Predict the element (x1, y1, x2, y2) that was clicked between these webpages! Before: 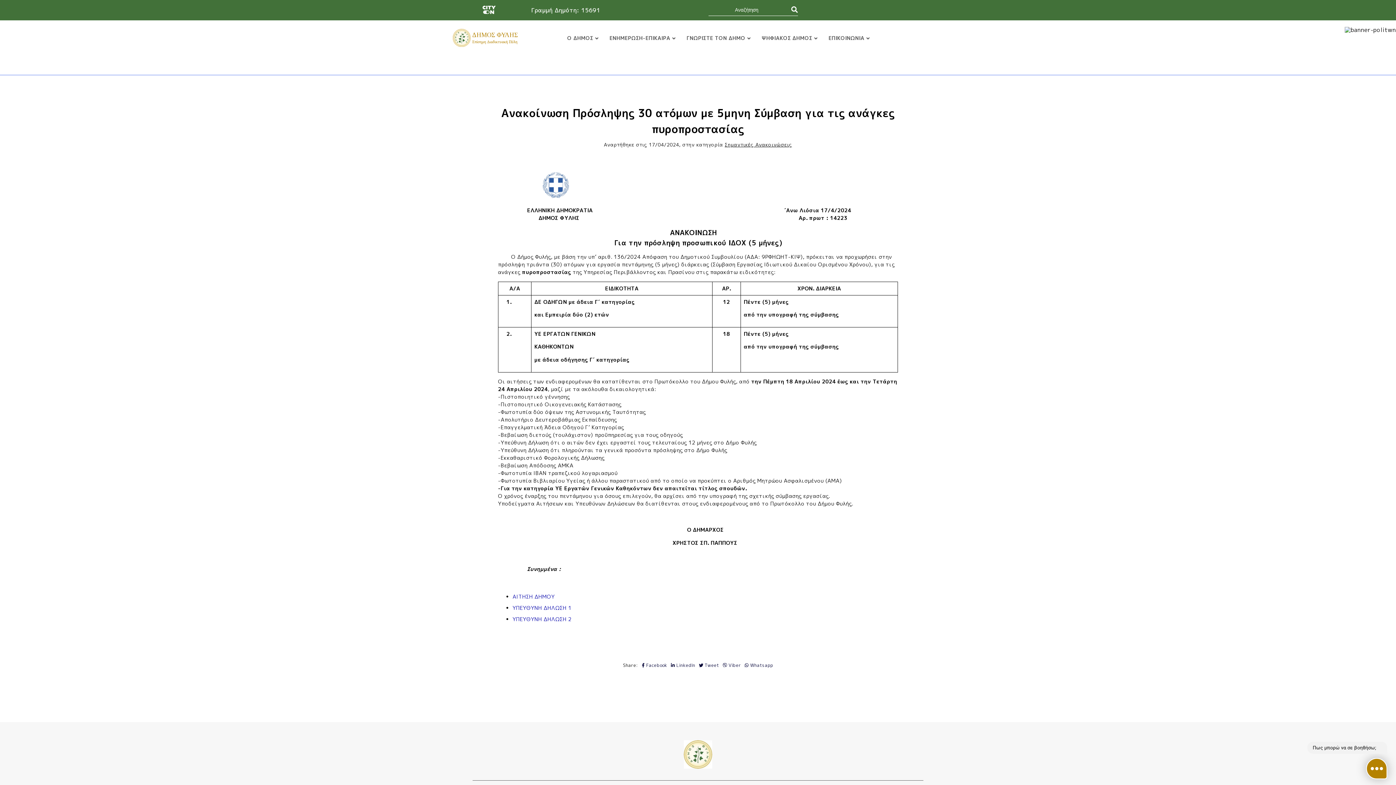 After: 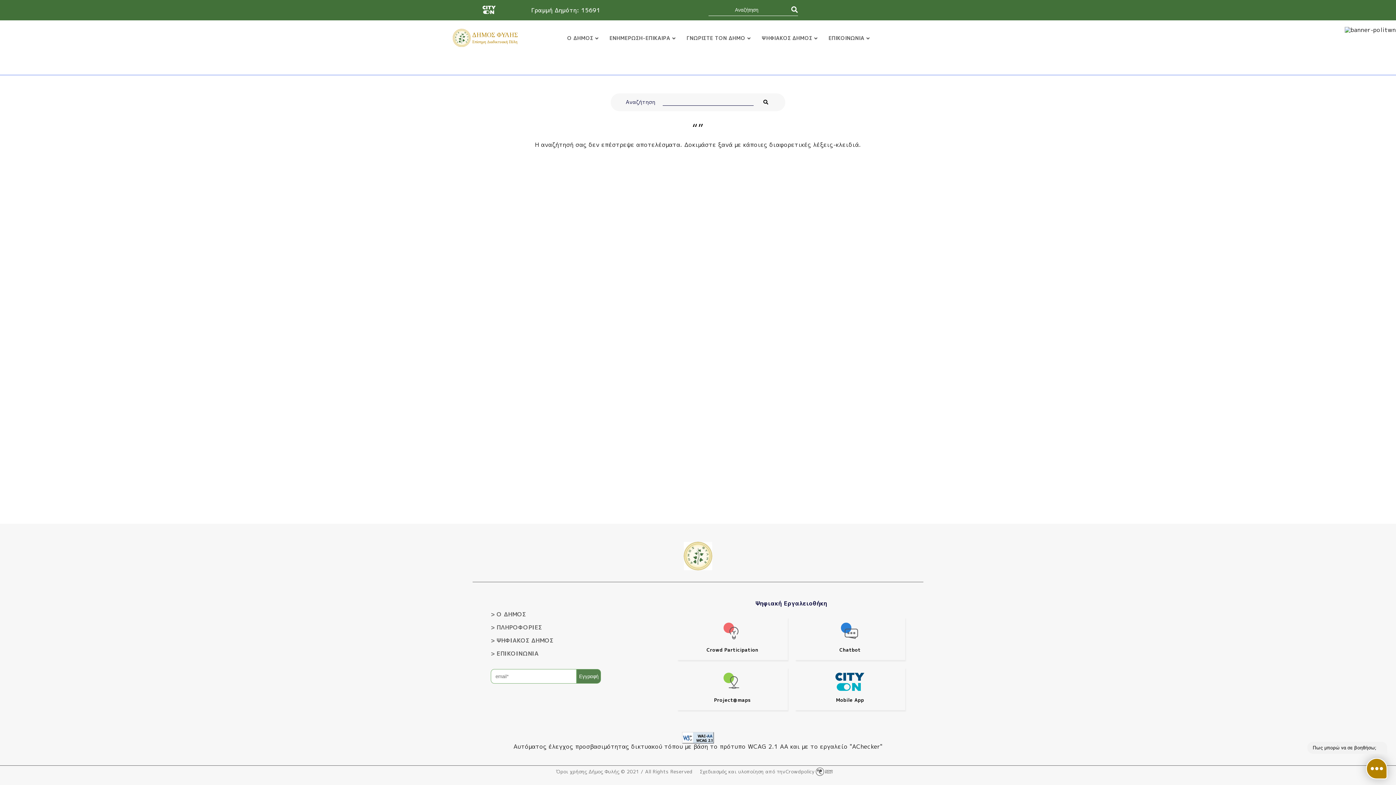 Action: bbox: (791, 7, 798, 12)